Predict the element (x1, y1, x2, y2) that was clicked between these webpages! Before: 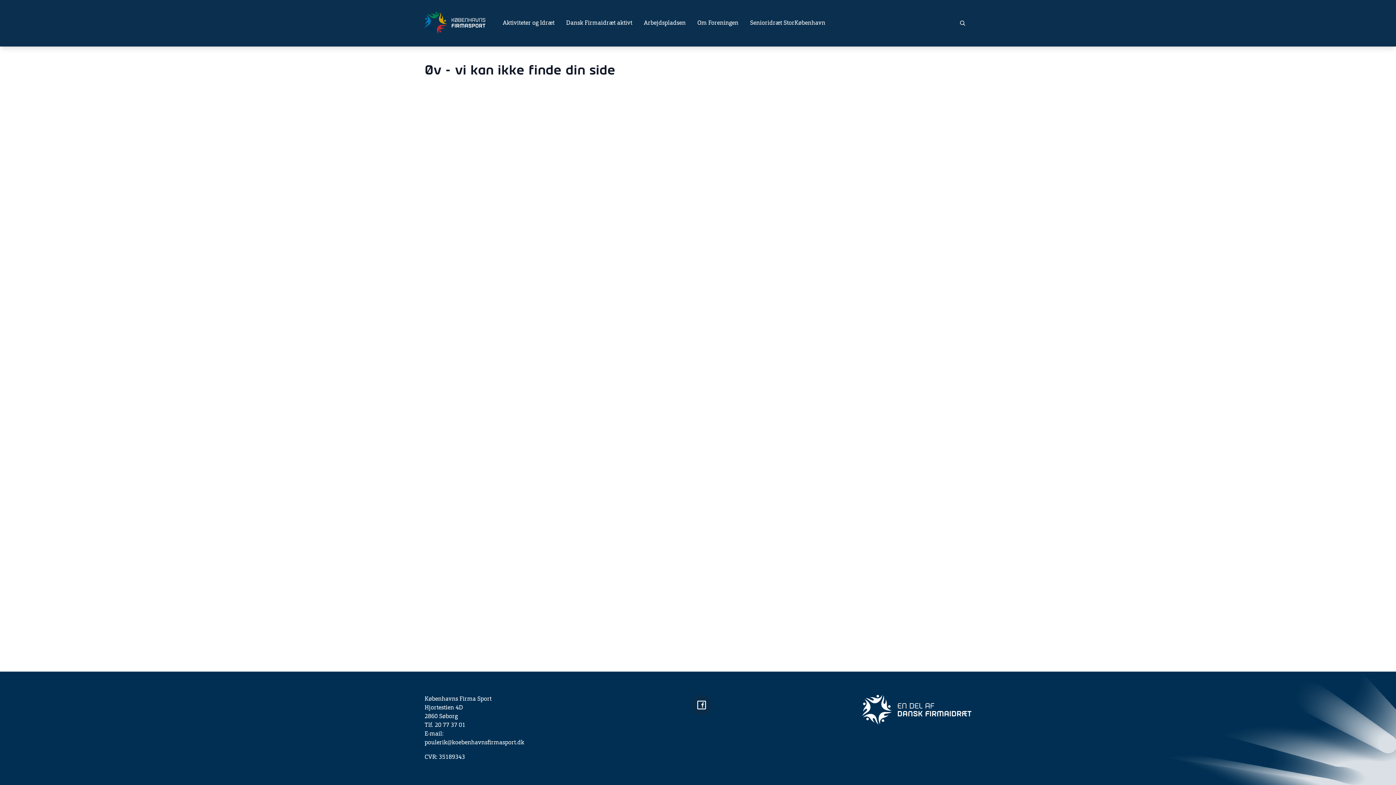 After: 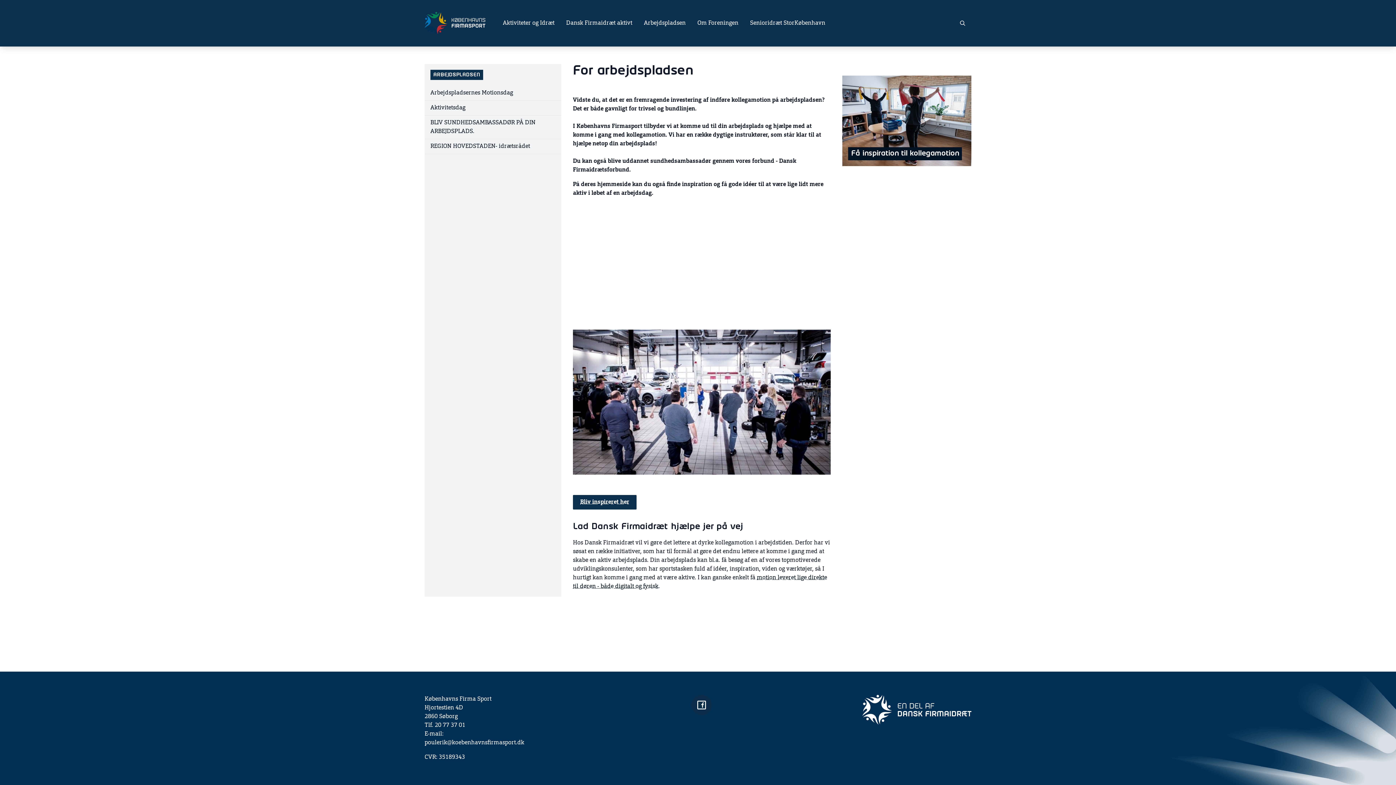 Action: label: Arbejdspladsen bbox: (644, 18, 685, 27)